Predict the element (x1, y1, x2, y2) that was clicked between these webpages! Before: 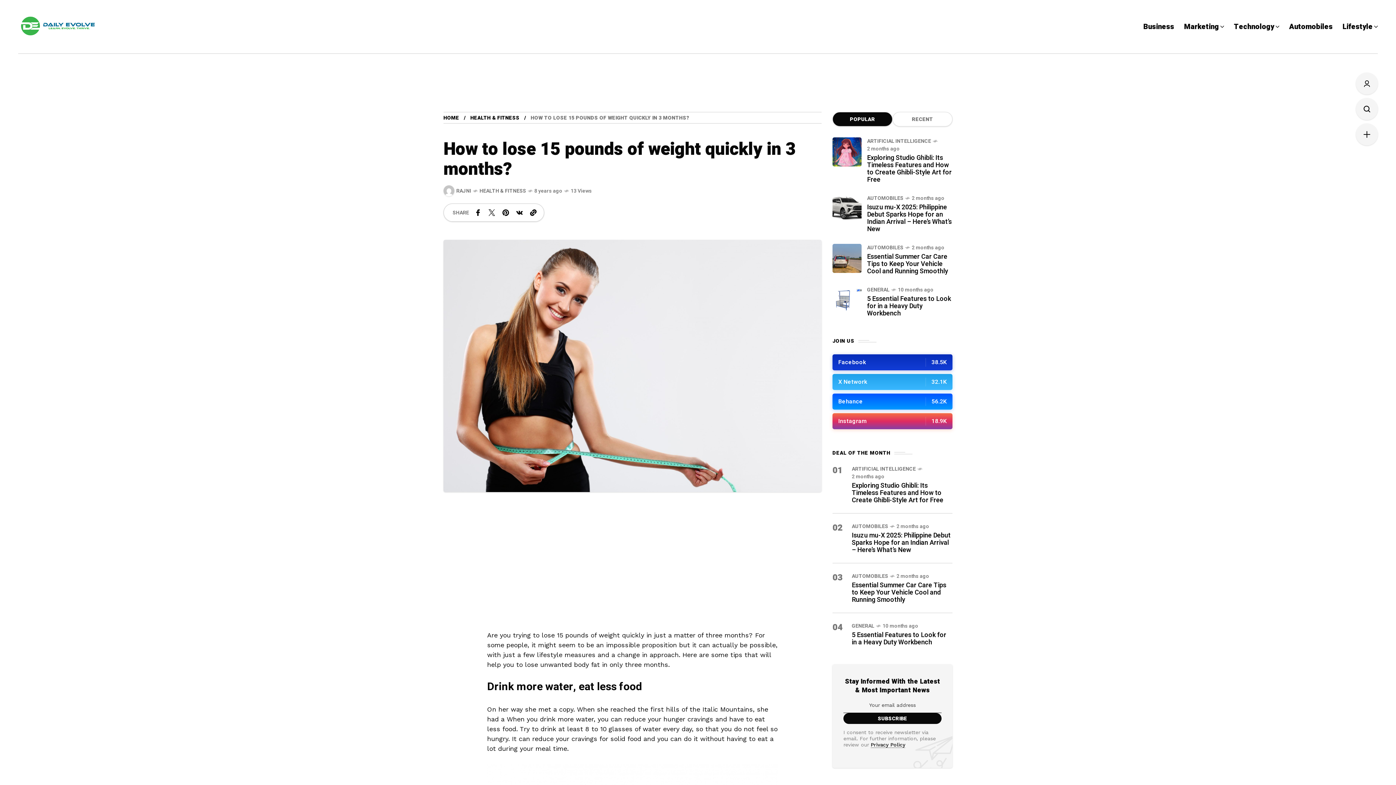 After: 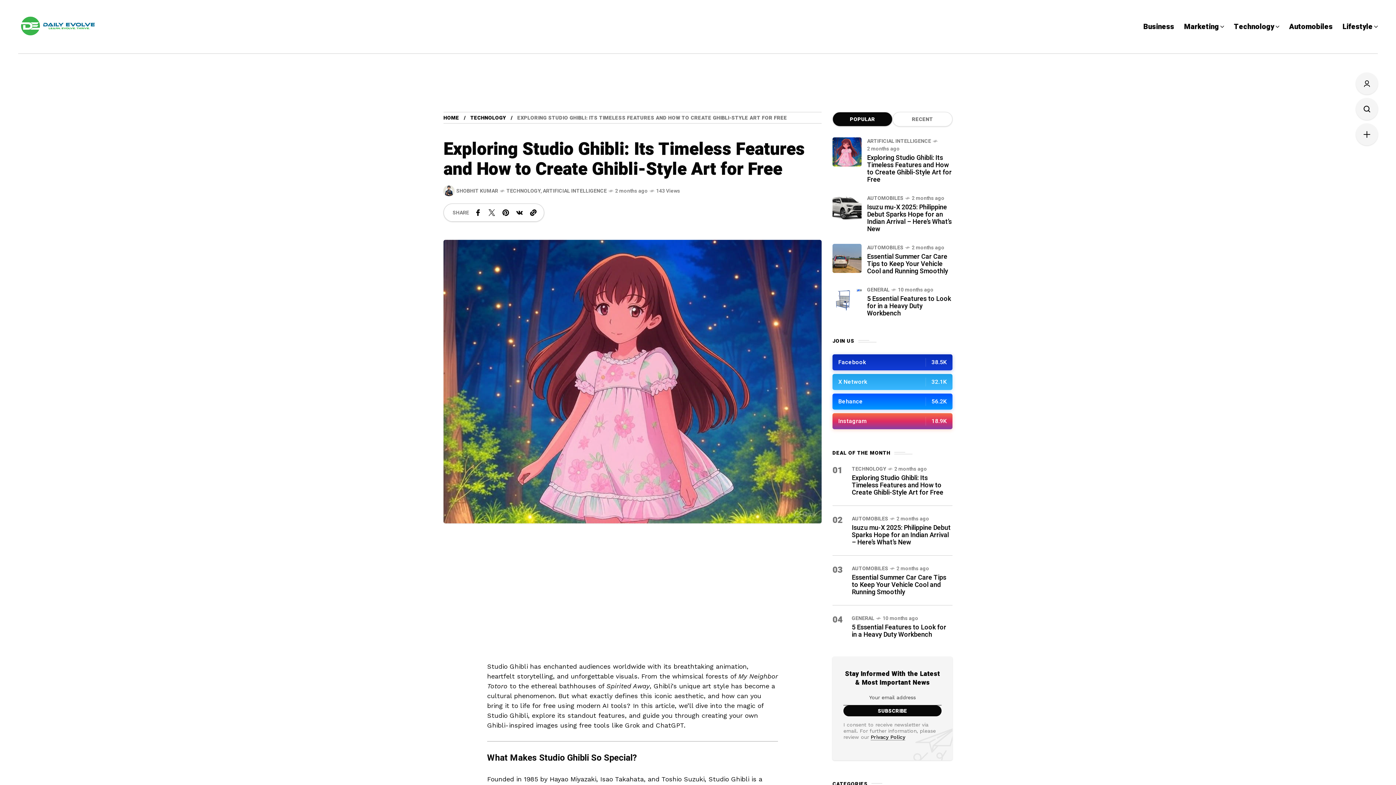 Action: label: Exploring Studio Ghibli: Its Timeless Features and How to Create Ghibli-Style Art for Free bbox: (832, 137, 861, 166)